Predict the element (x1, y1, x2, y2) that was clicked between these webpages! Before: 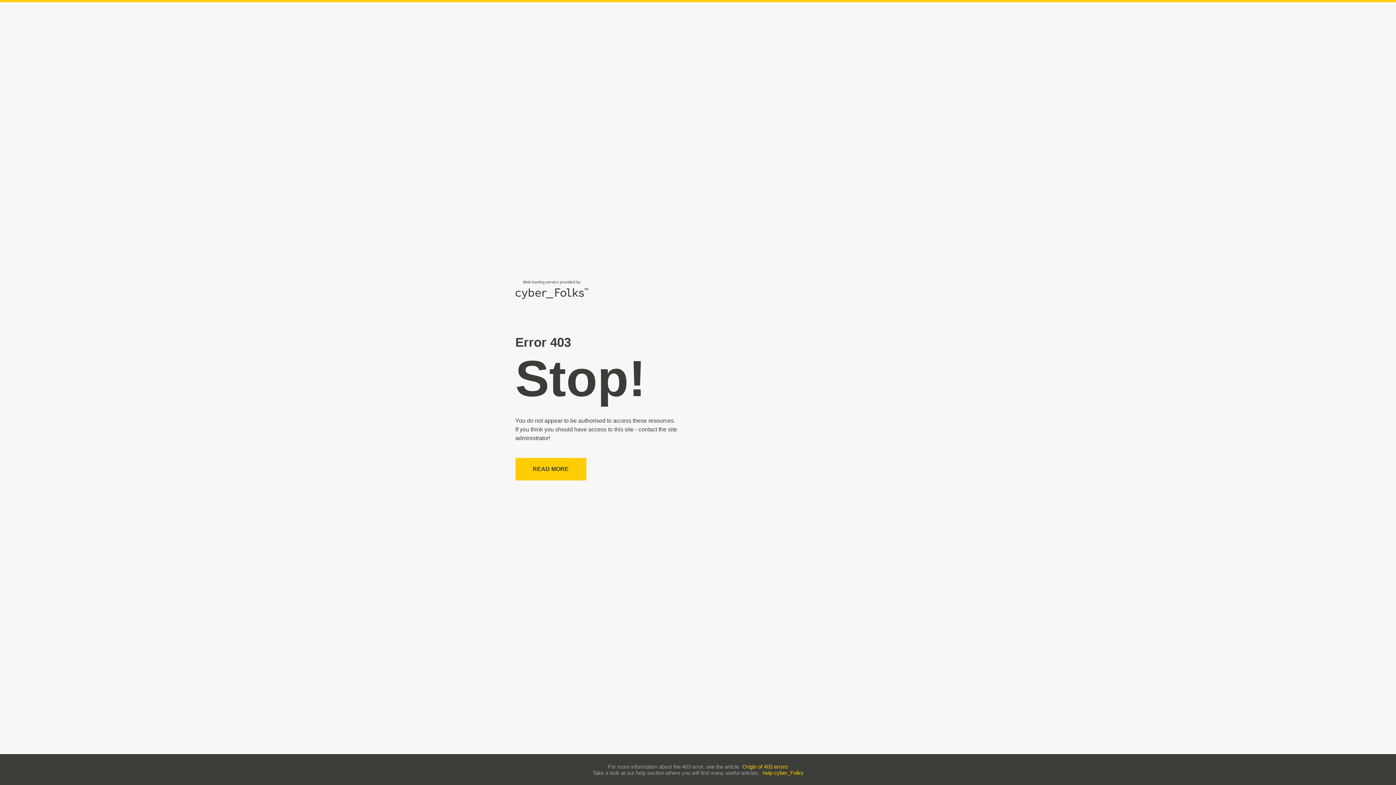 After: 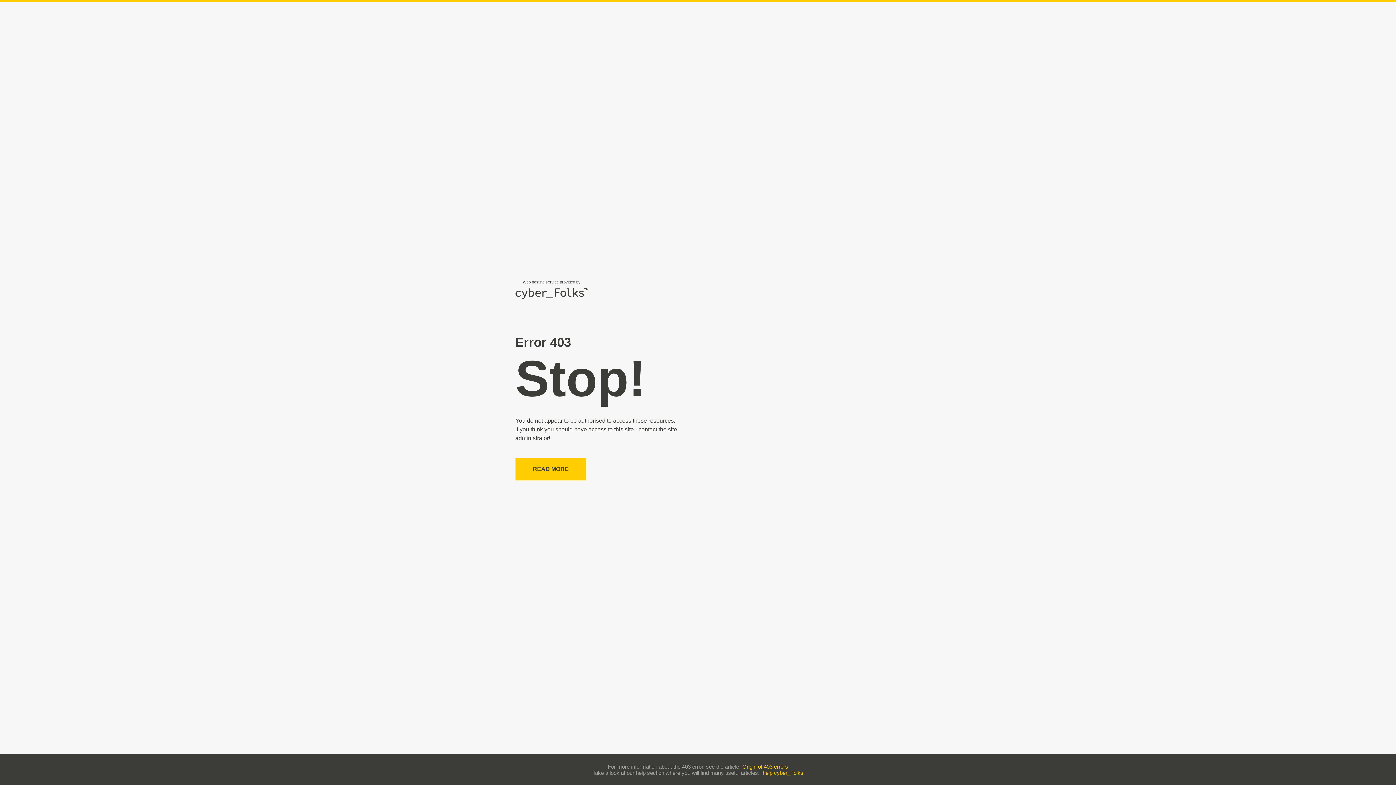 Action: bbox: (762, 770, 803, 776) label: help cyber_Folks